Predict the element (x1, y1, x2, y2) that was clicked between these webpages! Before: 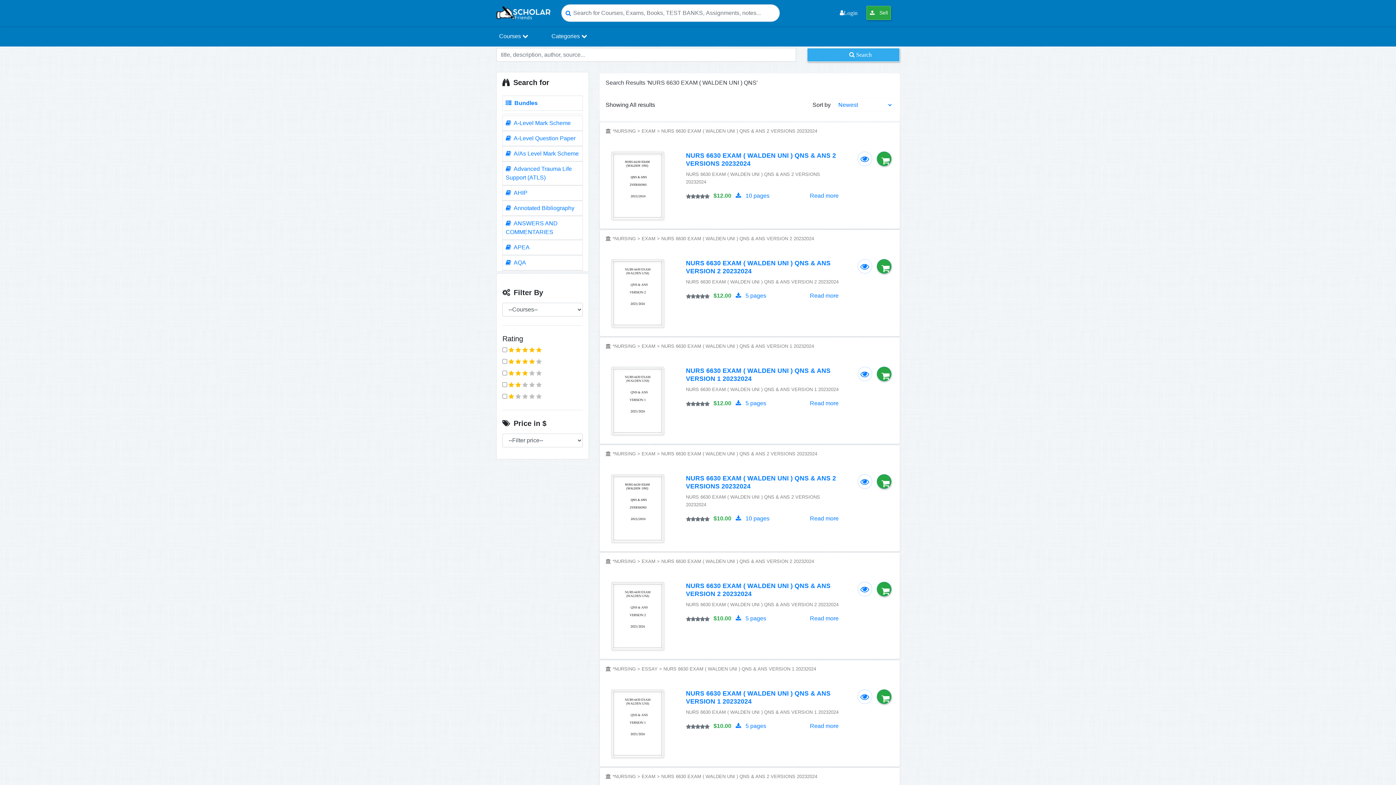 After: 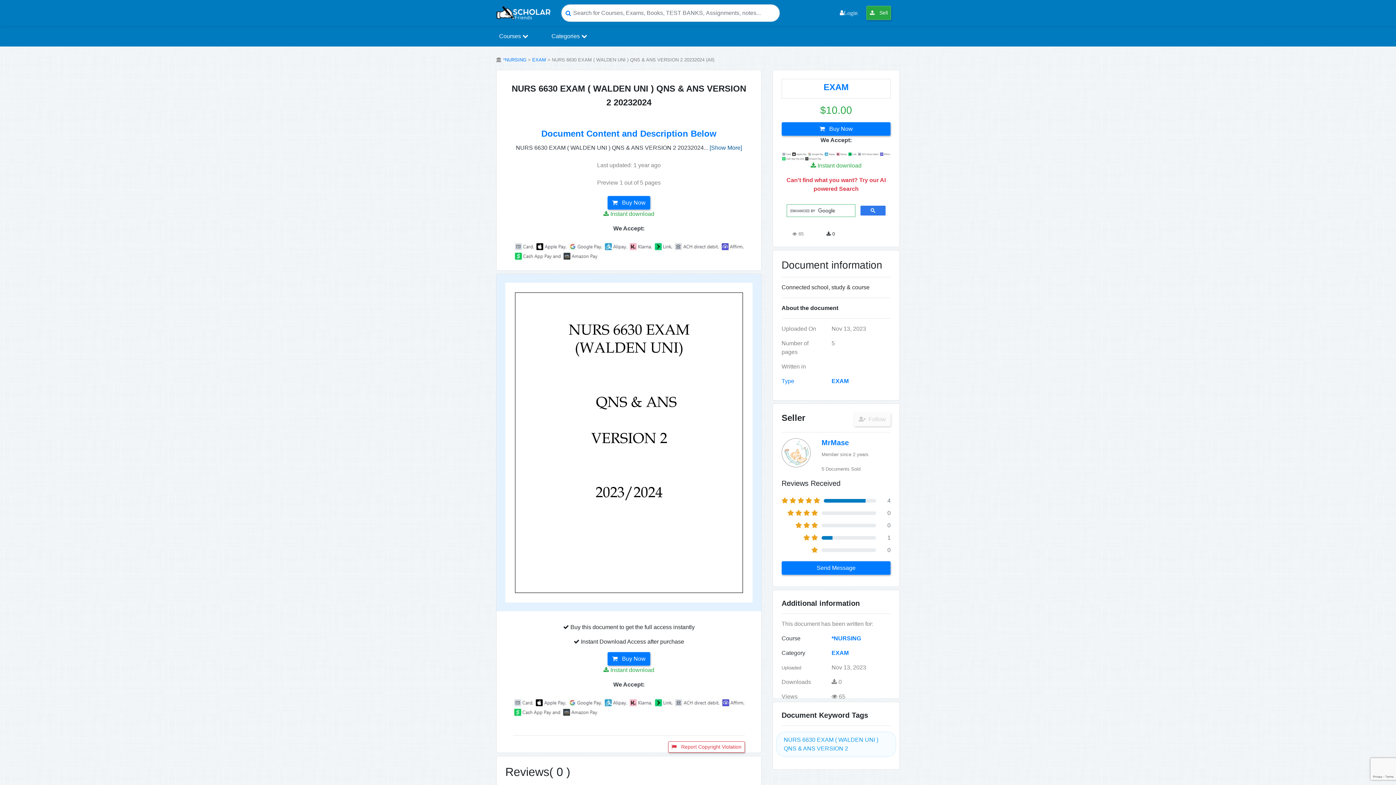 Action: label:  $10.00  5 pages bbox: (686, 614, 766, 624)